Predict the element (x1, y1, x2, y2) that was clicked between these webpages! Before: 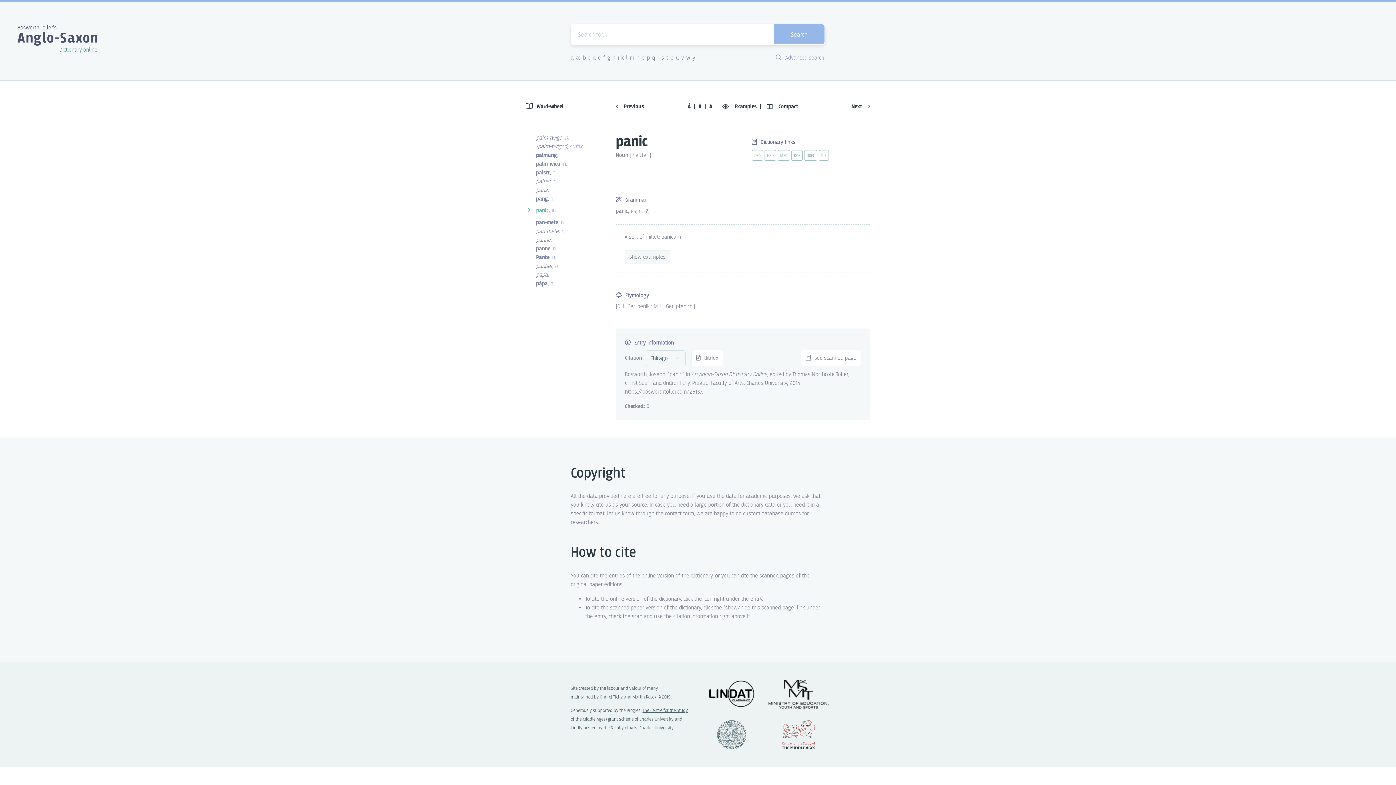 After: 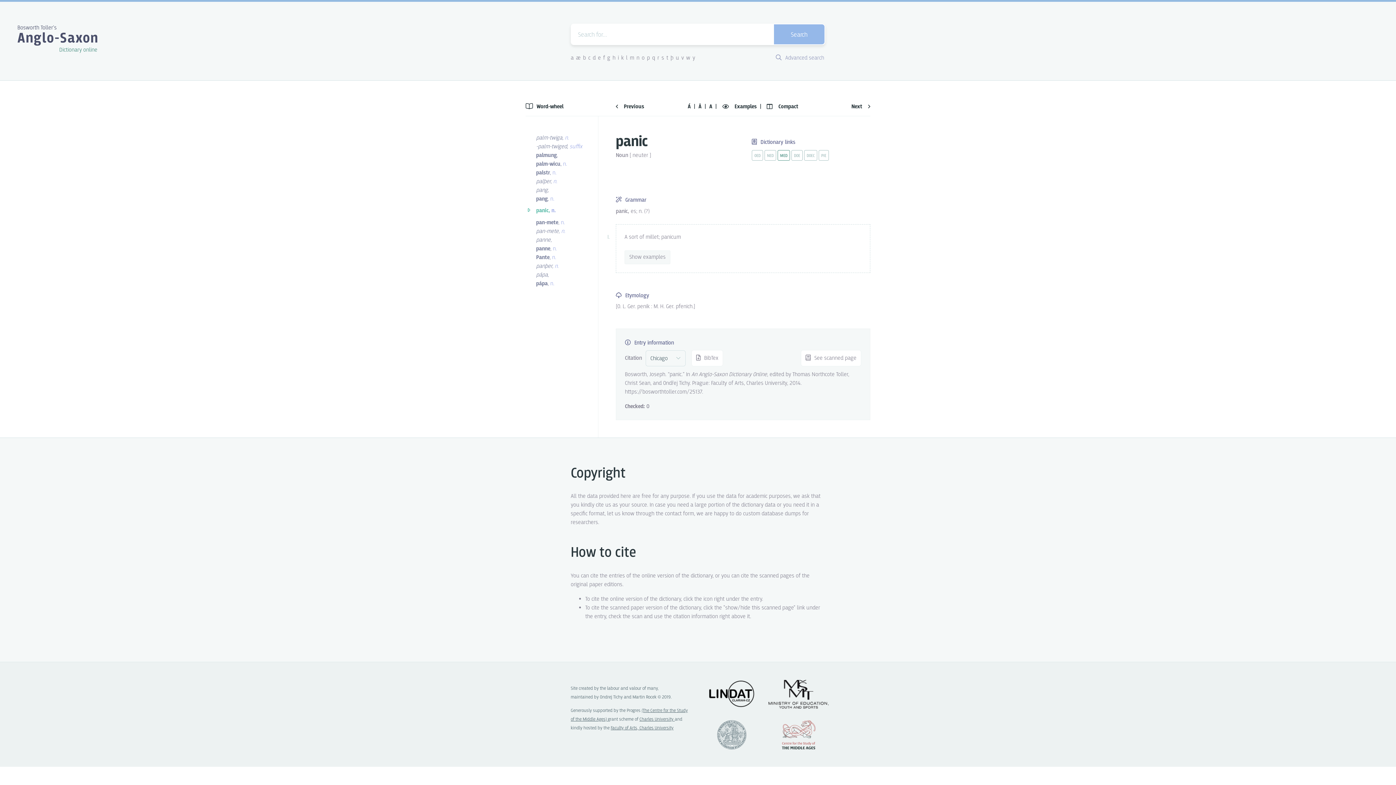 Action: bbox: (777, 150, 790, 160) label: MED